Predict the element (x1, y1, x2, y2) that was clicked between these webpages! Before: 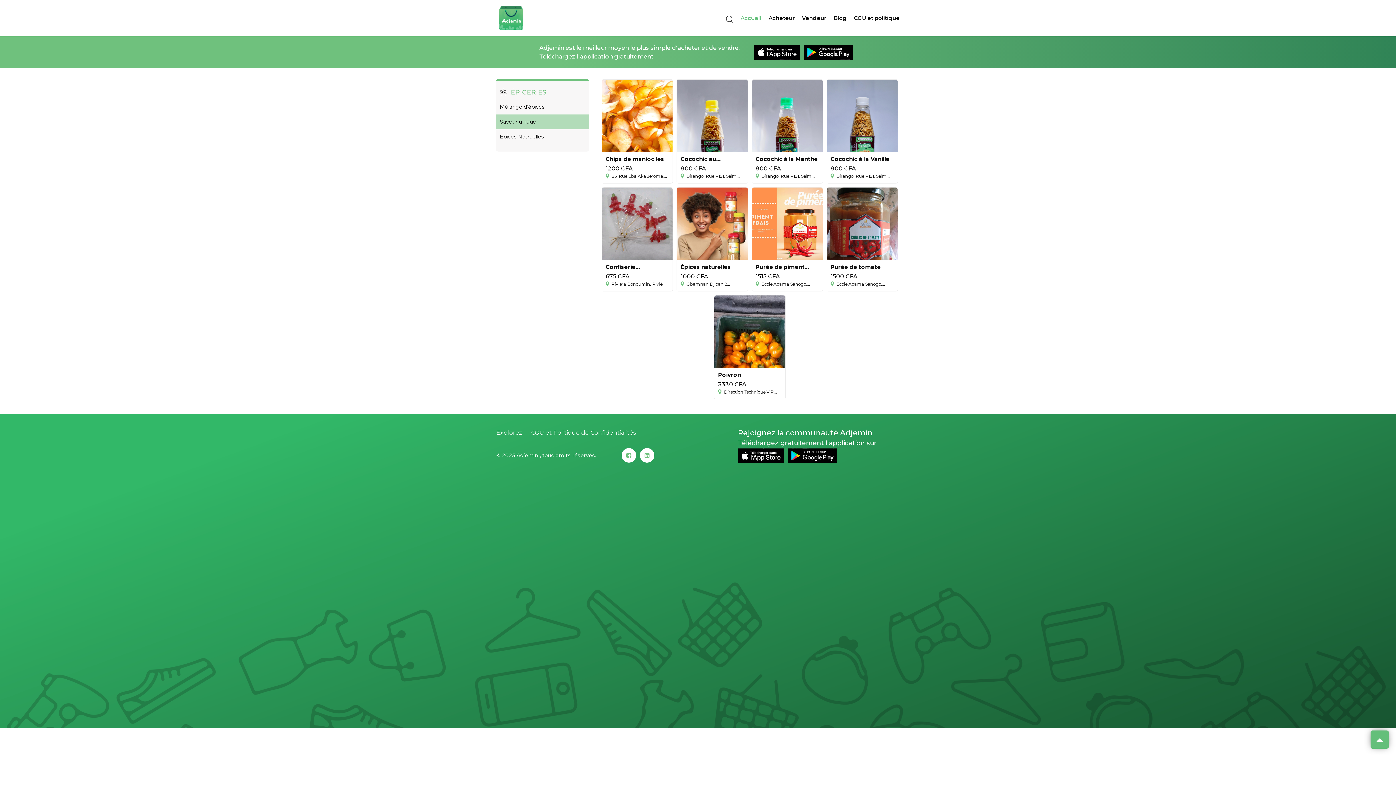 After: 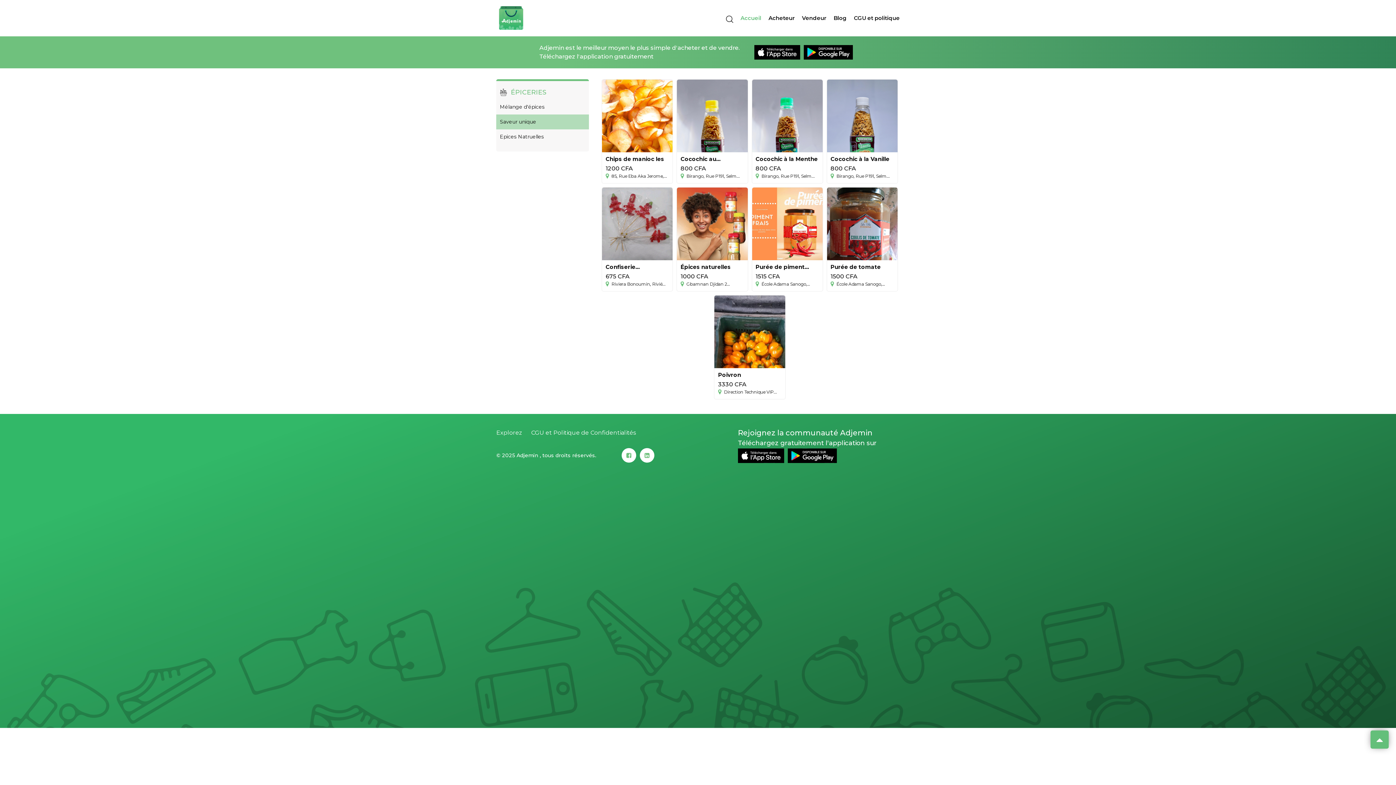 Action: bbox: (804, 45, 856, 59)